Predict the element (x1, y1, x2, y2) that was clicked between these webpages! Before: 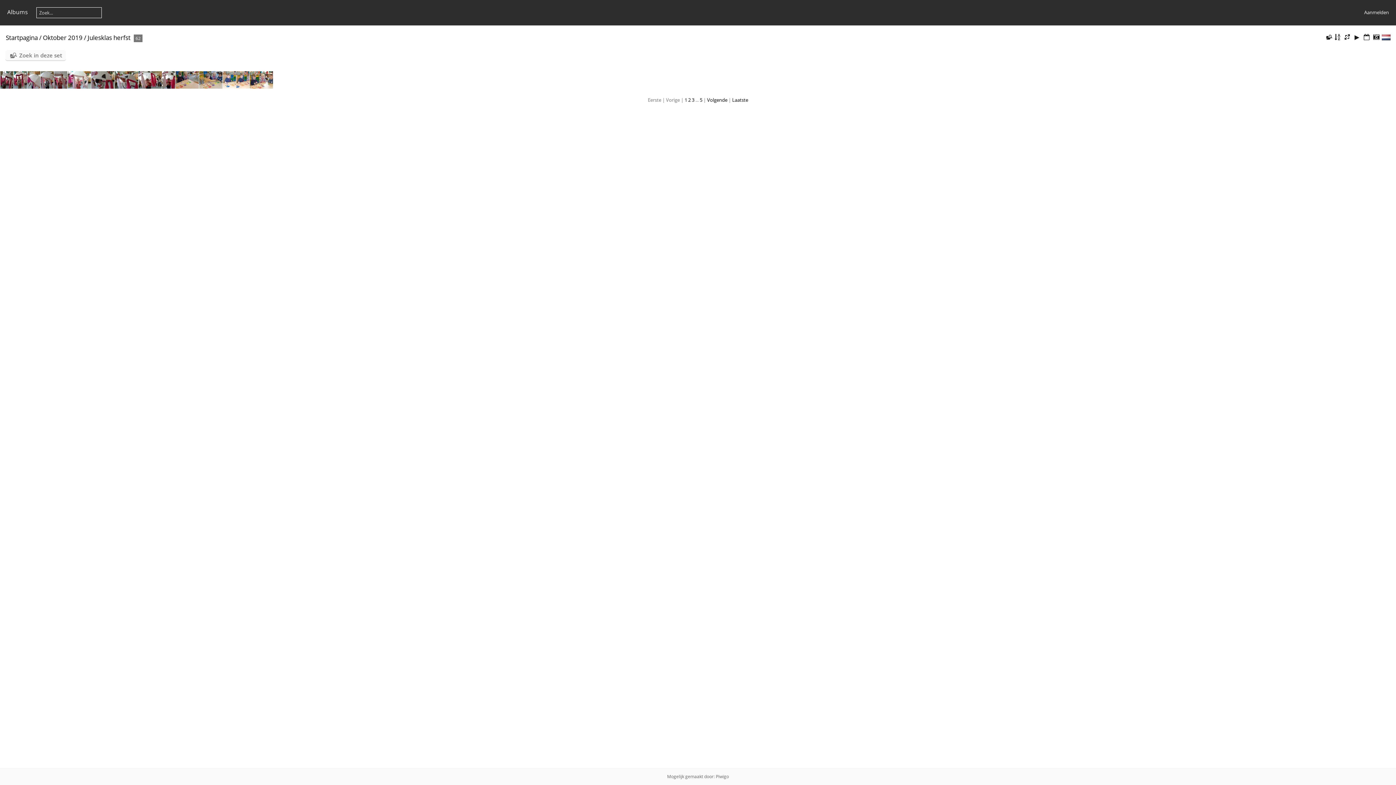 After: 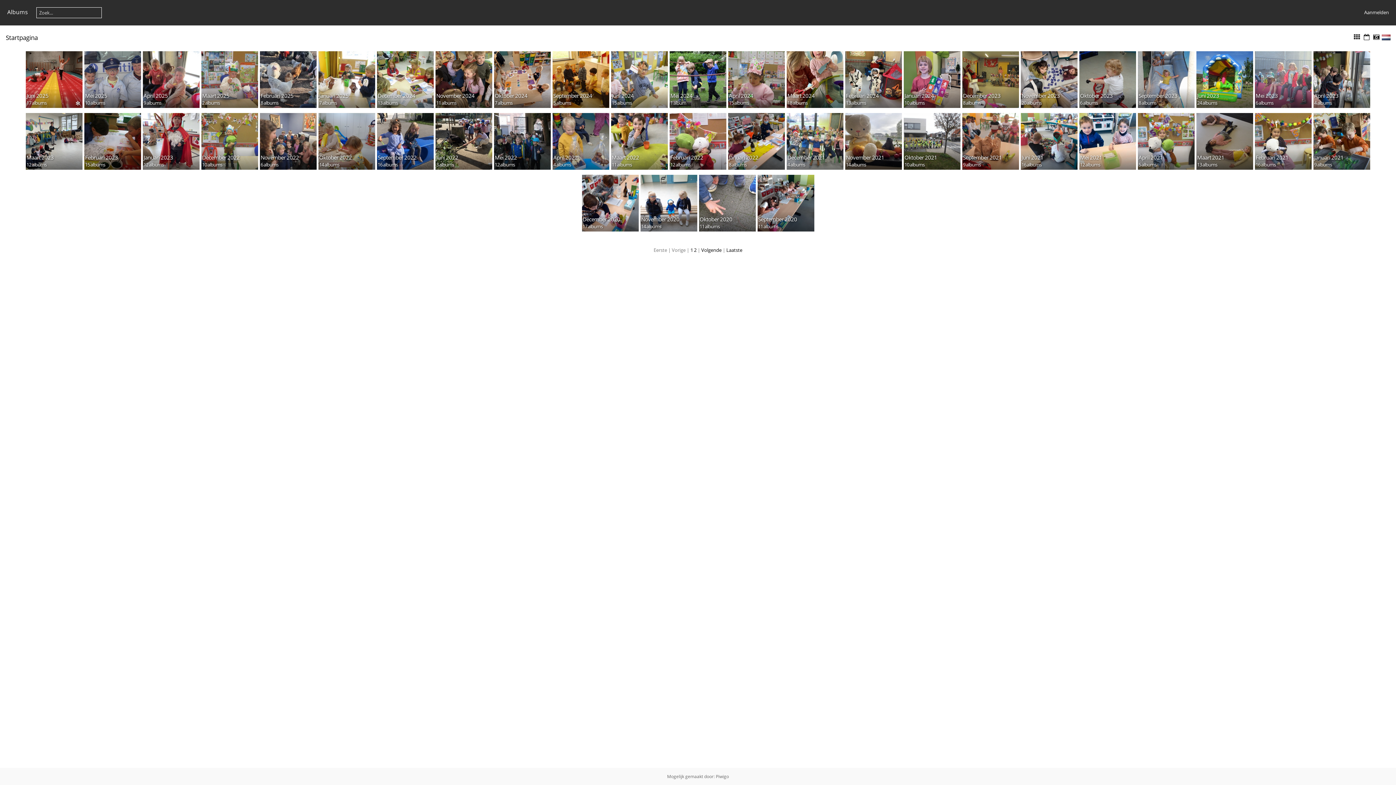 Action: label: Startpagina bbox: (5, 33, 37, 41)